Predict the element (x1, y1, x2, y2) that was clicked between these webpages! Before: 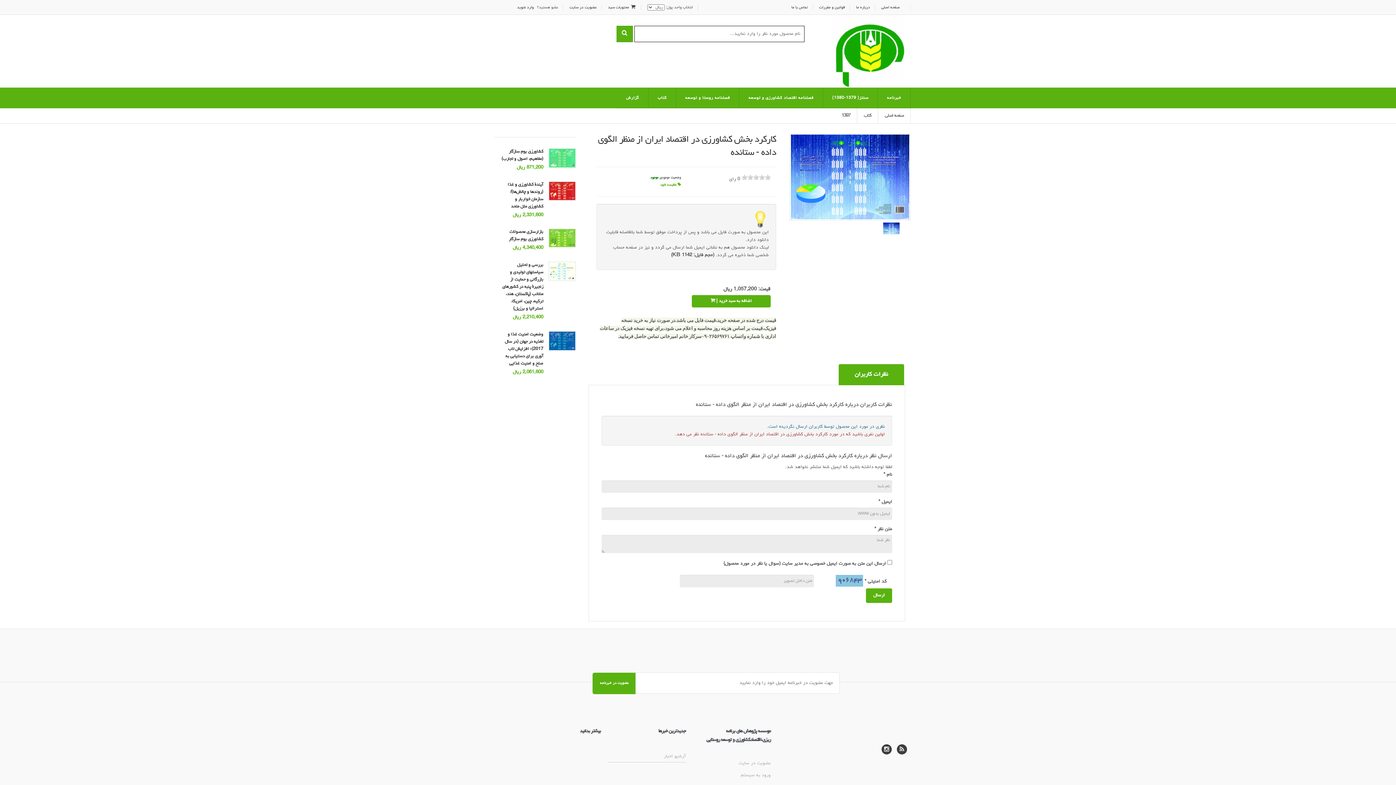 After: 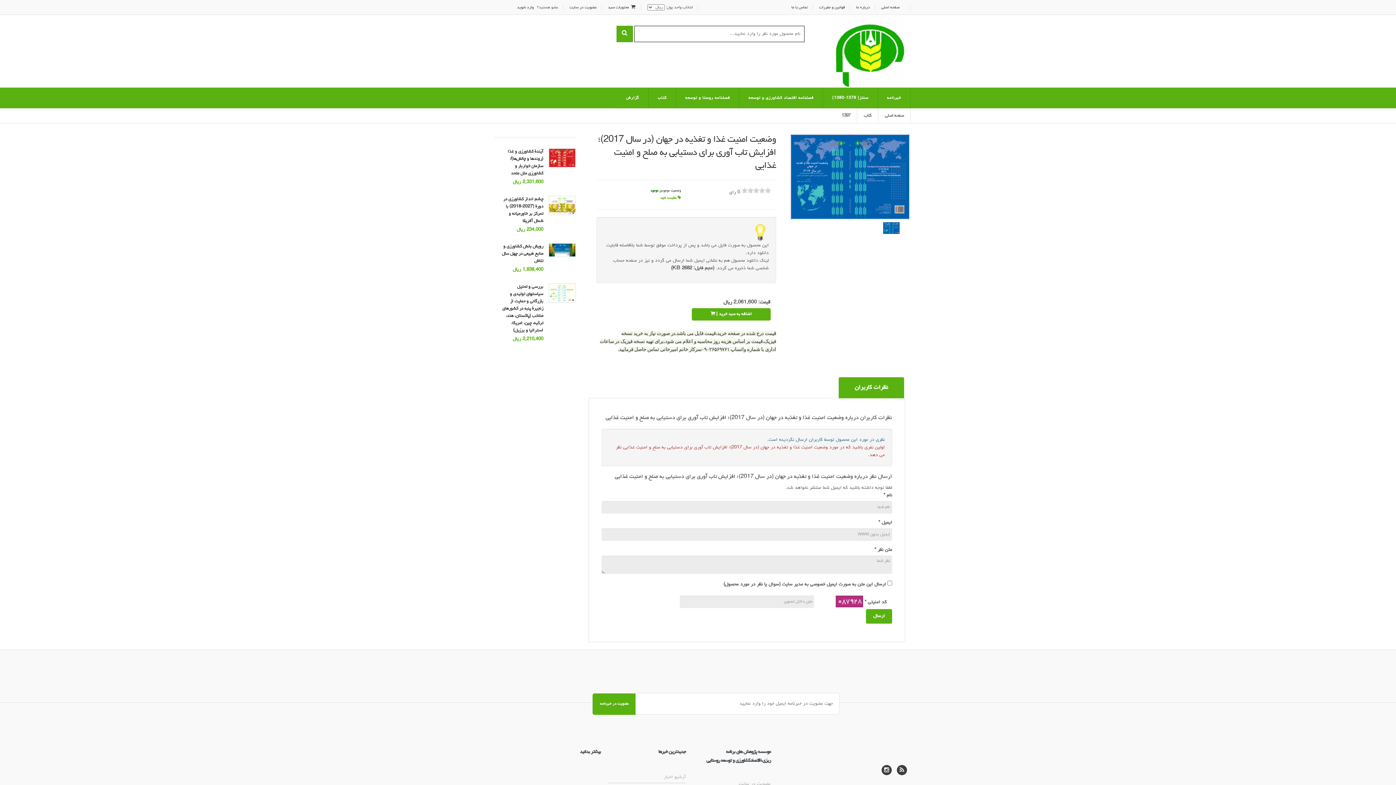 Action: bbox: (548, 331, 576, 350)